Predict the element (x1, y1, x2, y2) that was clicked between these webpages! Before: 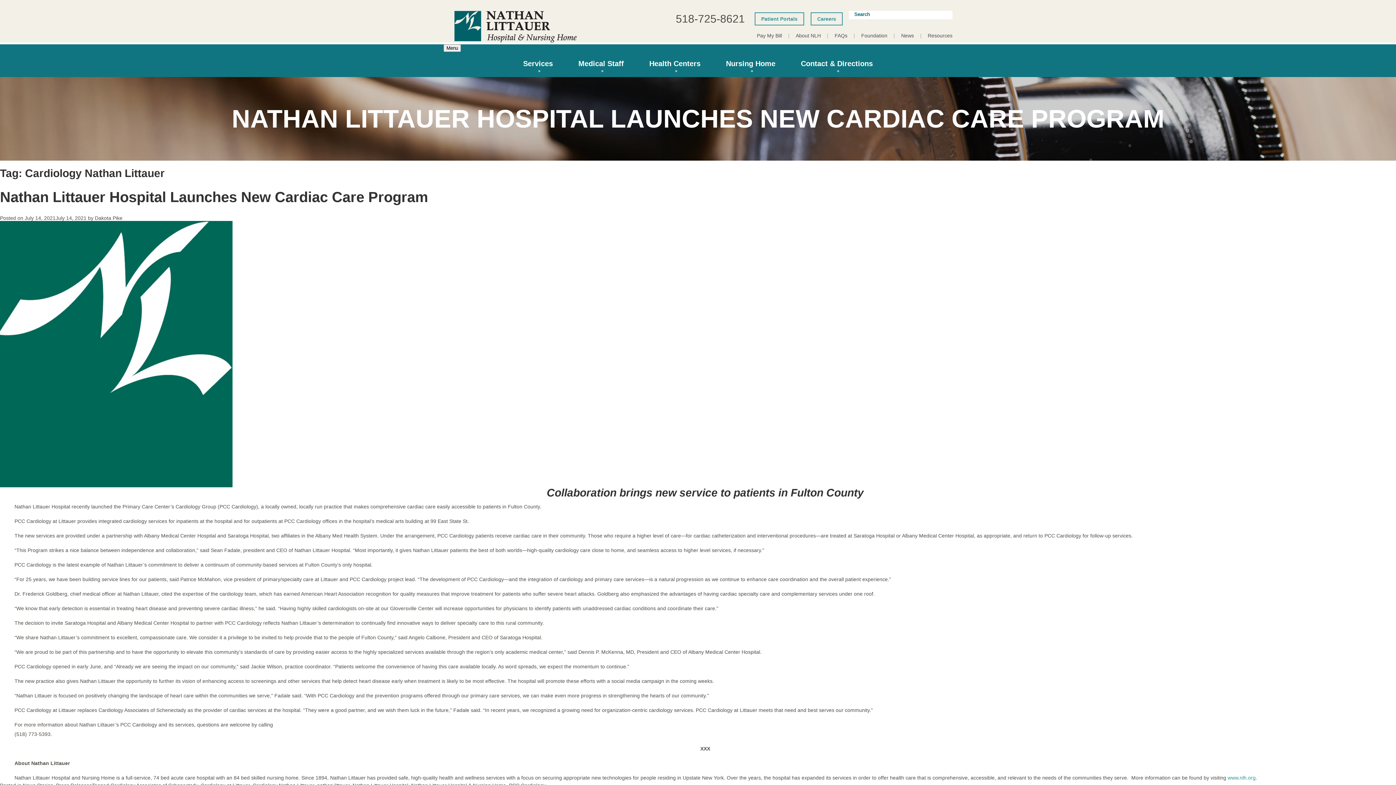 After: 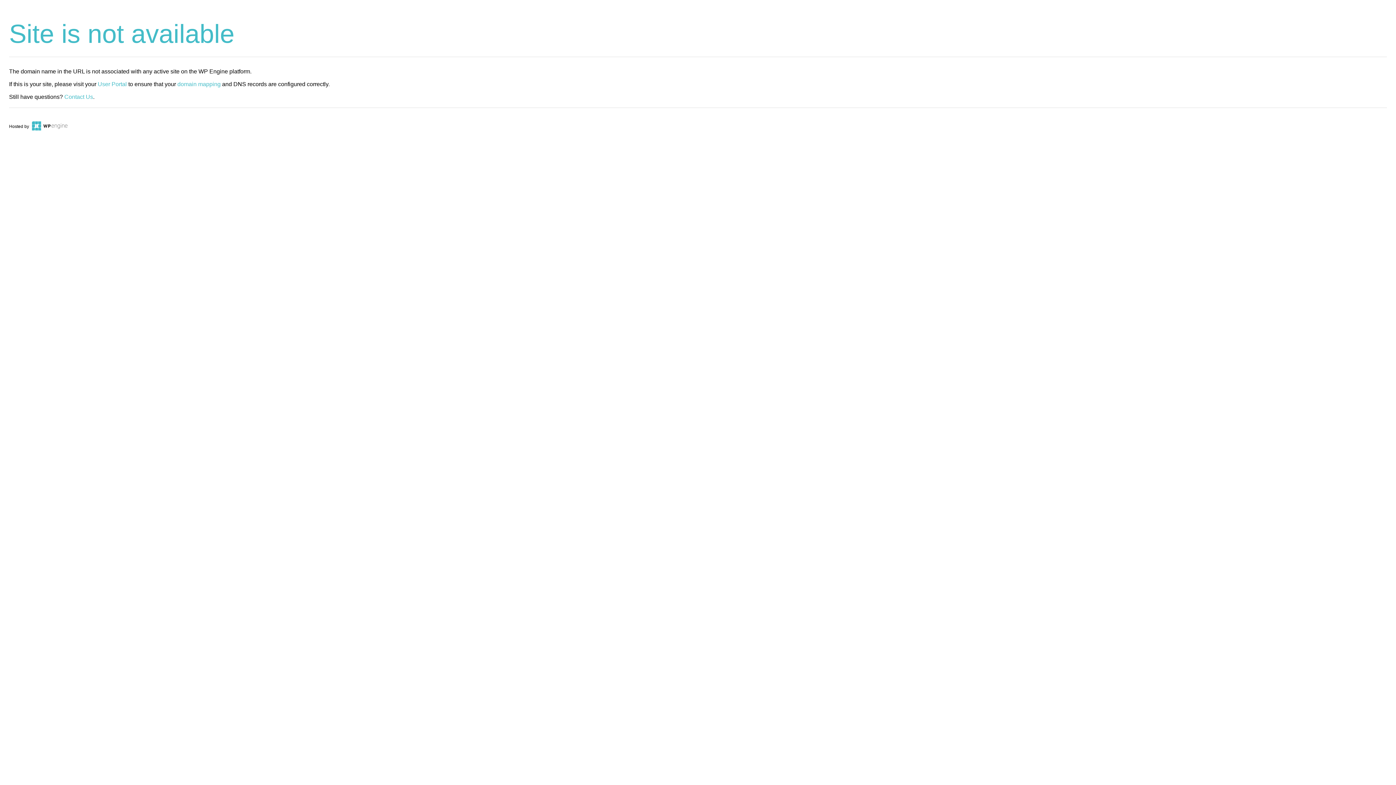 Action: bbox: (1228, 775, 1256, 781) label: www.nlh.org